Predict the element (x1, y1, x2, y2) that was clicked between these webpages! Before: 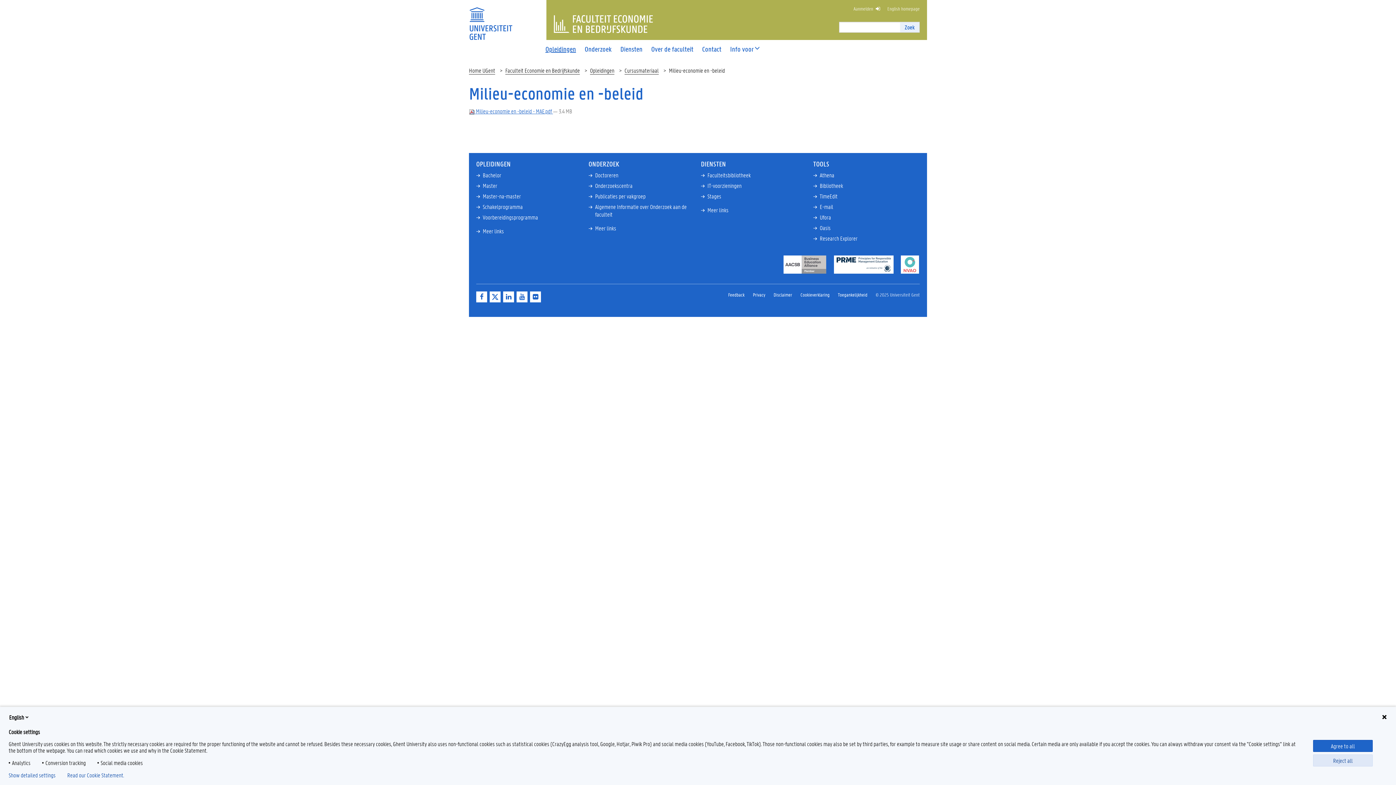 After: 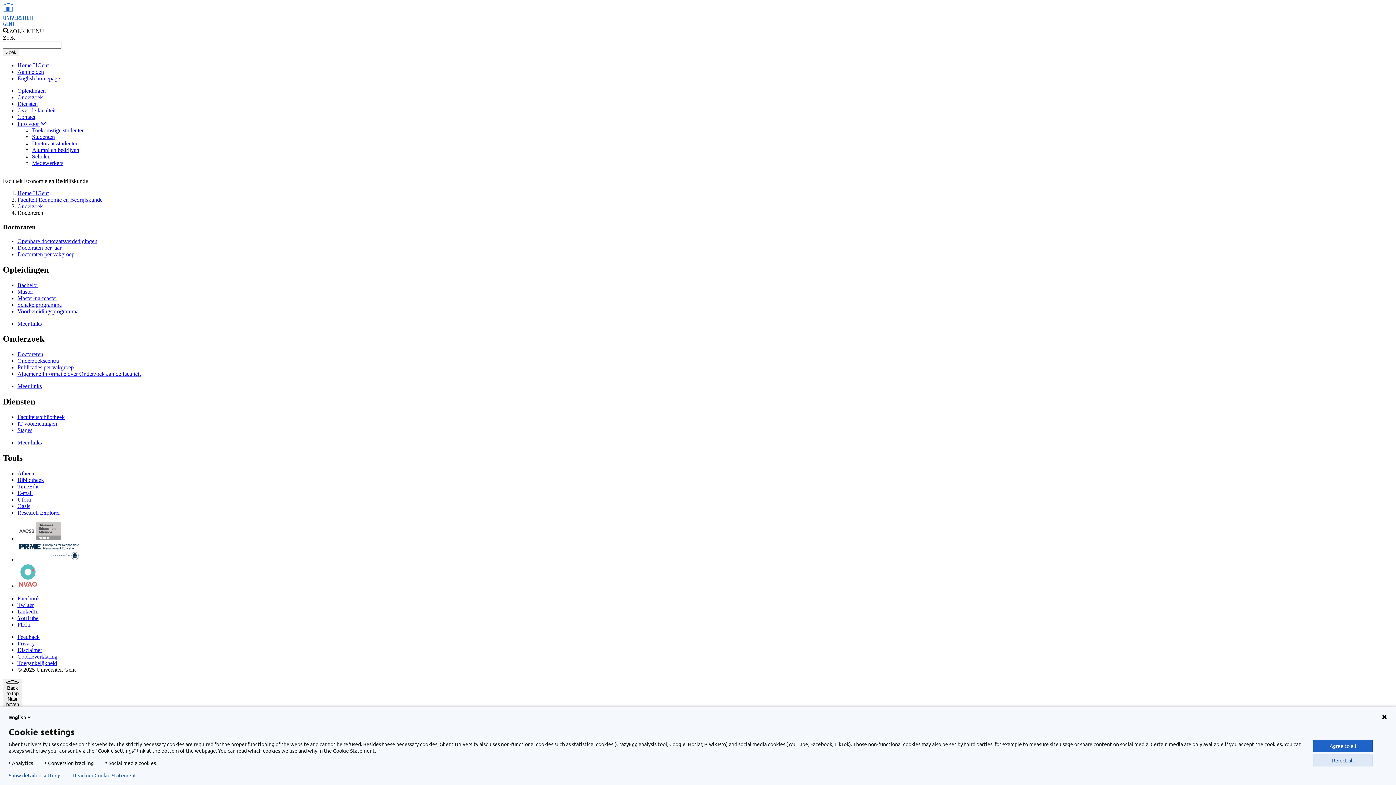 Action: bbox: (595, 171, 618, 179) label: Doctoreren